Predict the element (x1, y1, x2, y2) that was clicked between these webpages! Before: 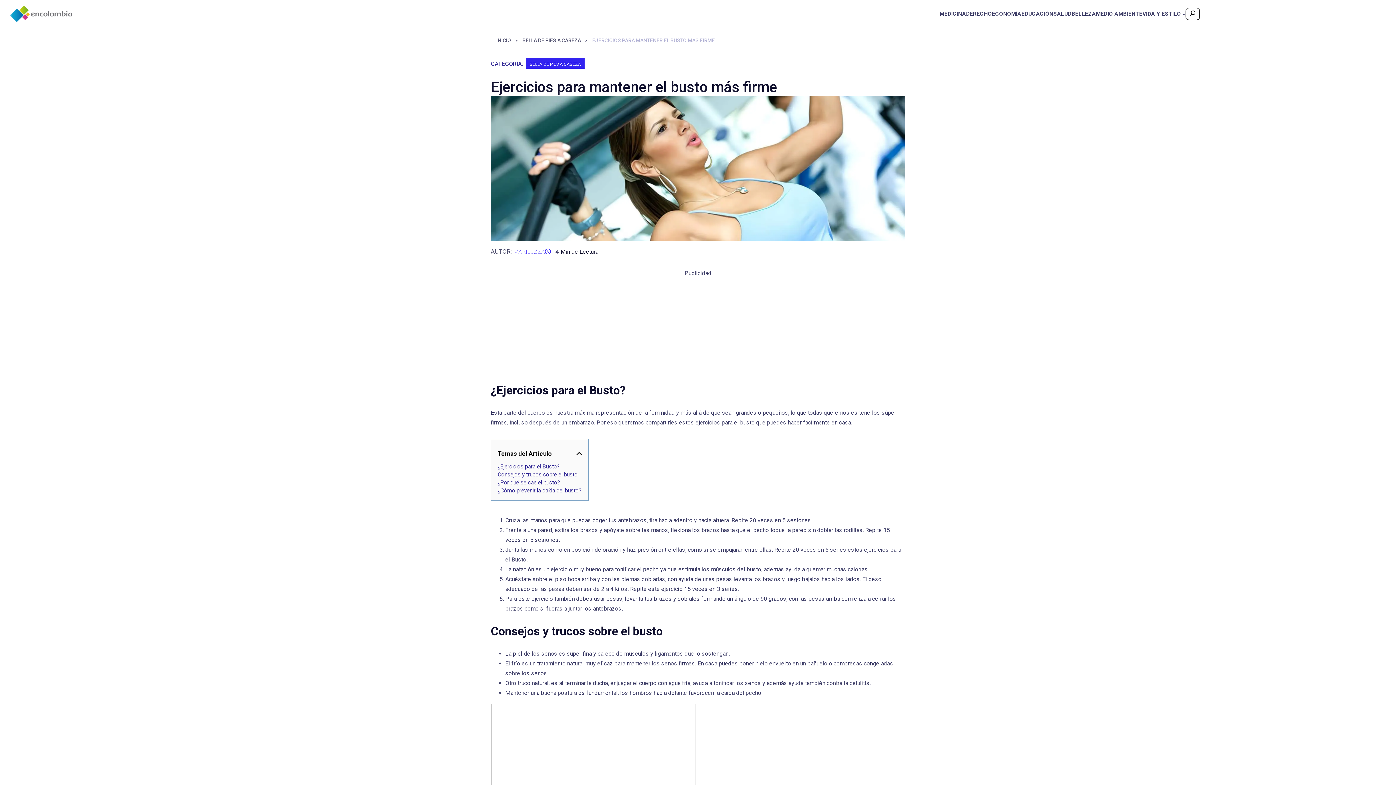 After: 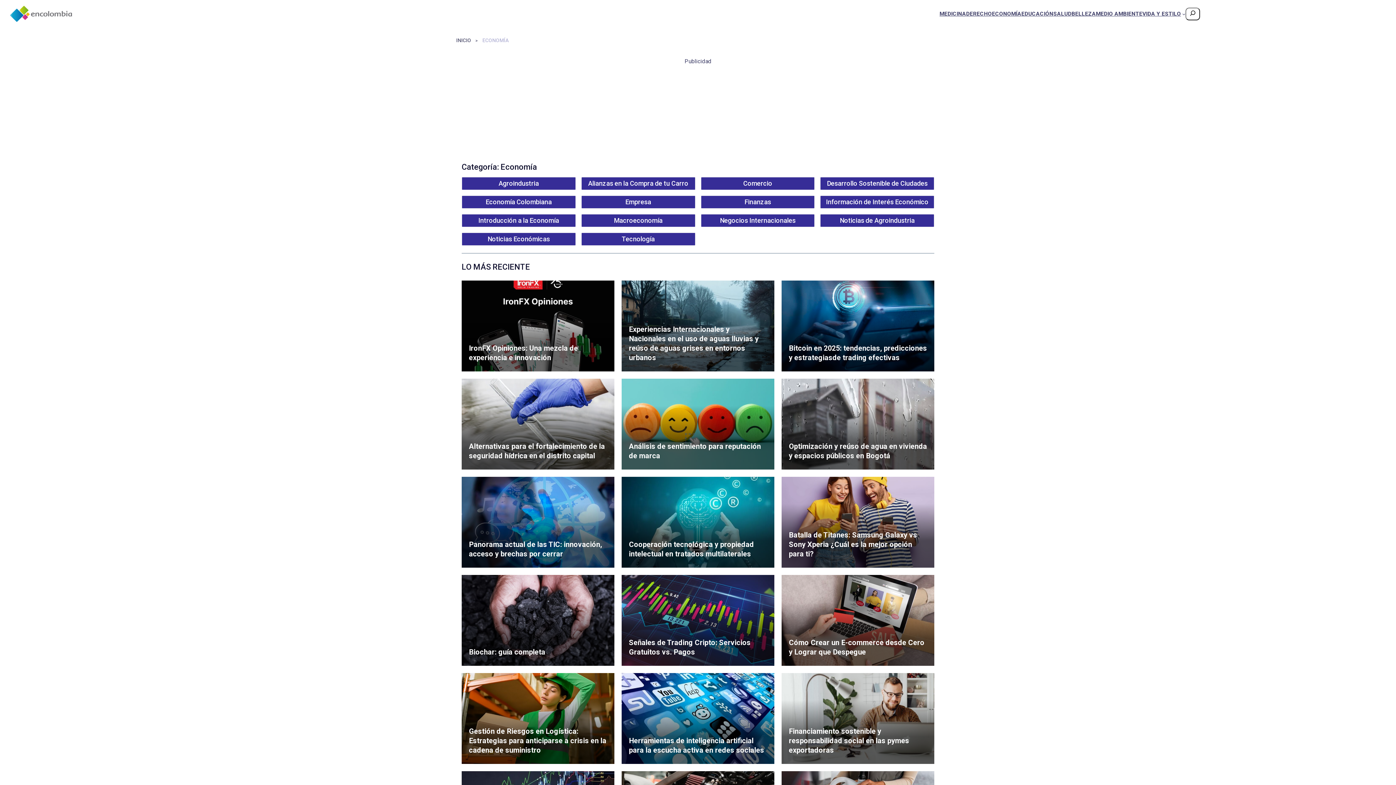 Action: label: ECONOMÍA bbox: (992, 8, 1021, 18)